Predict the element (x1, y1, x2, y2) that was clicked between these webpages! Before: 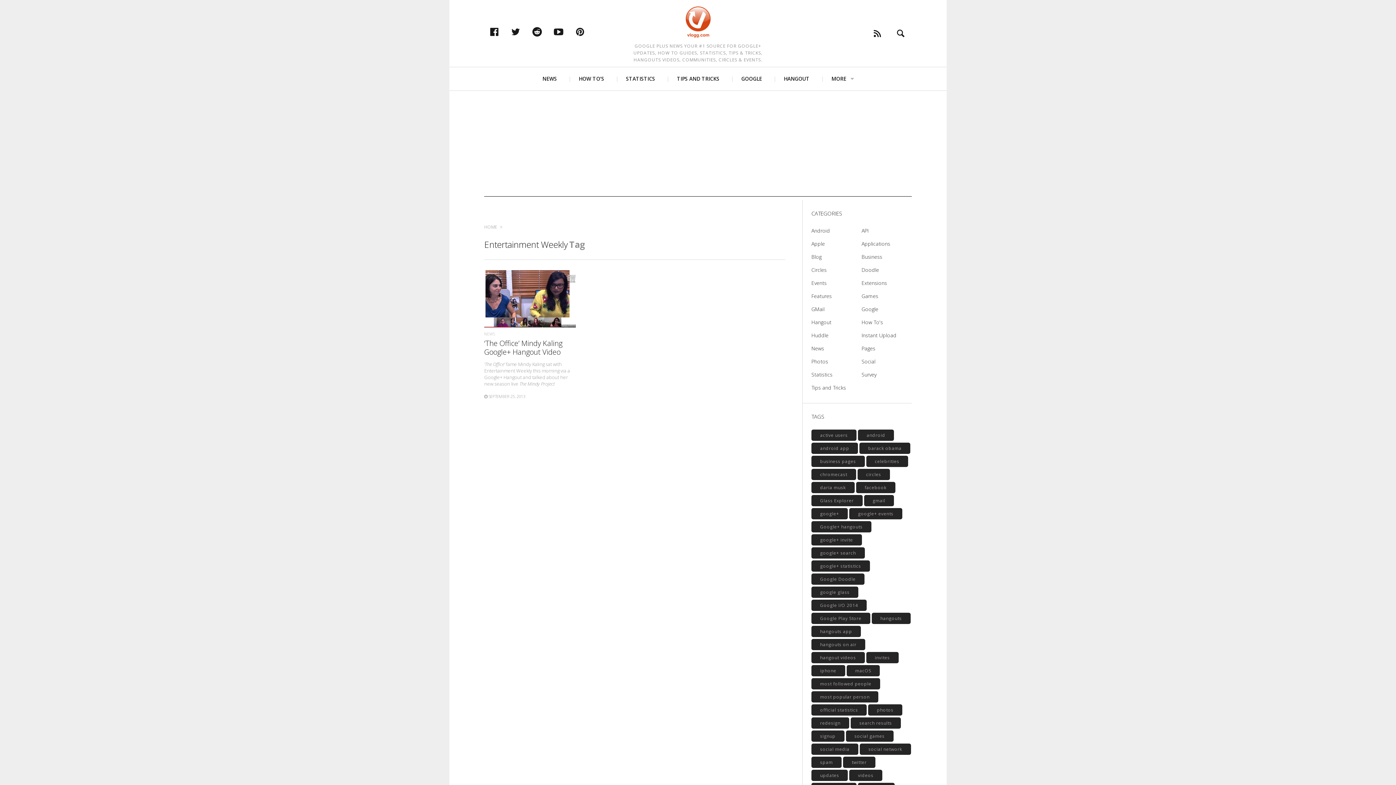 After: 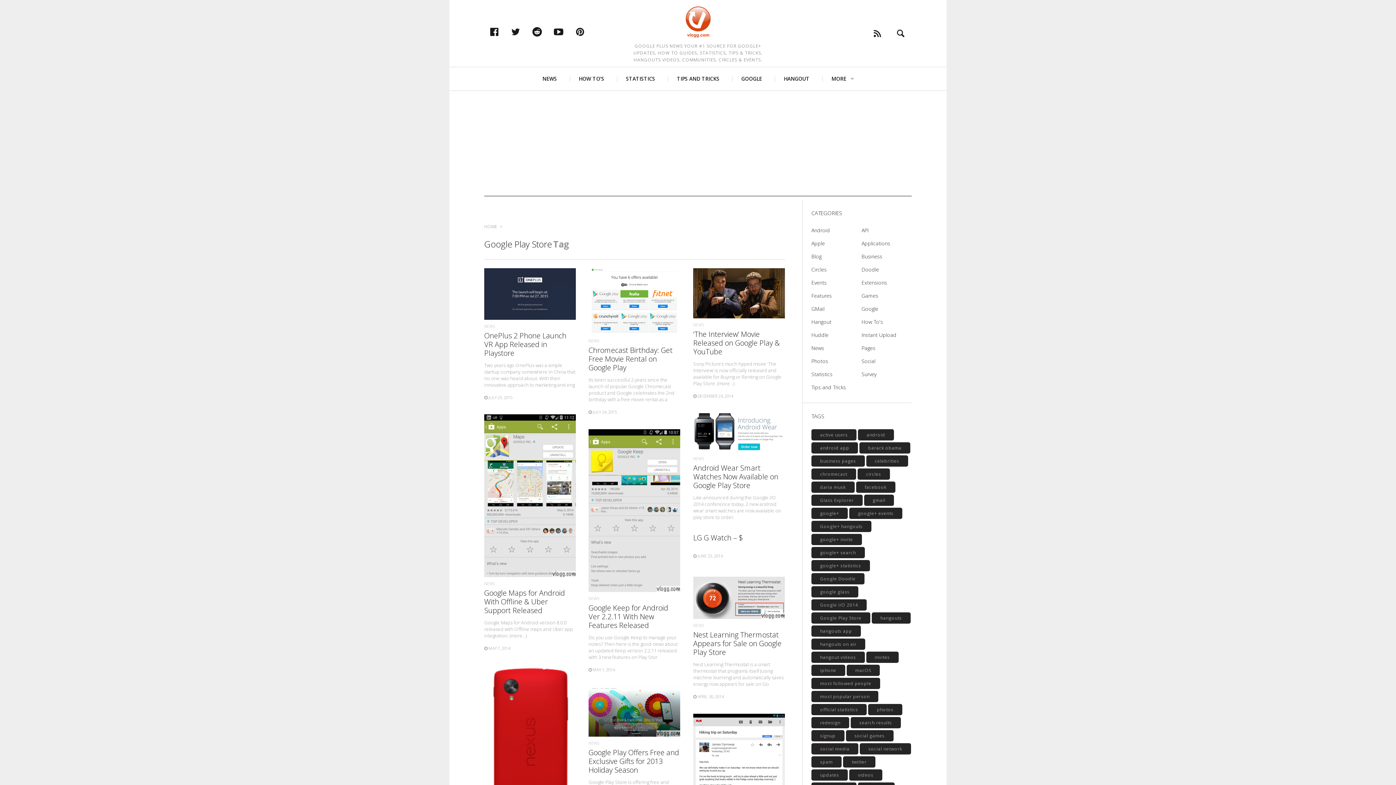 Action: bbox: (811, 613, 870, 624) label: Google Play Store (10 items)